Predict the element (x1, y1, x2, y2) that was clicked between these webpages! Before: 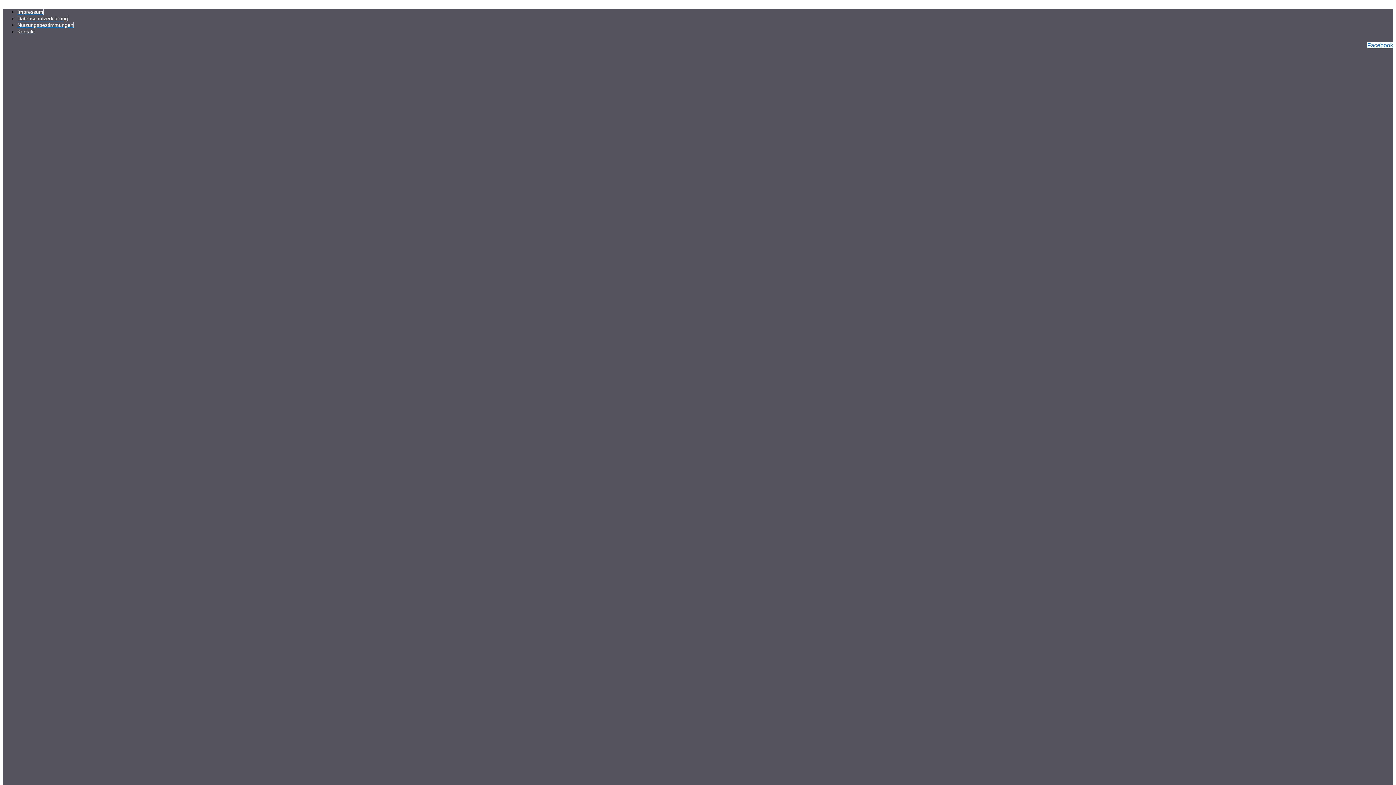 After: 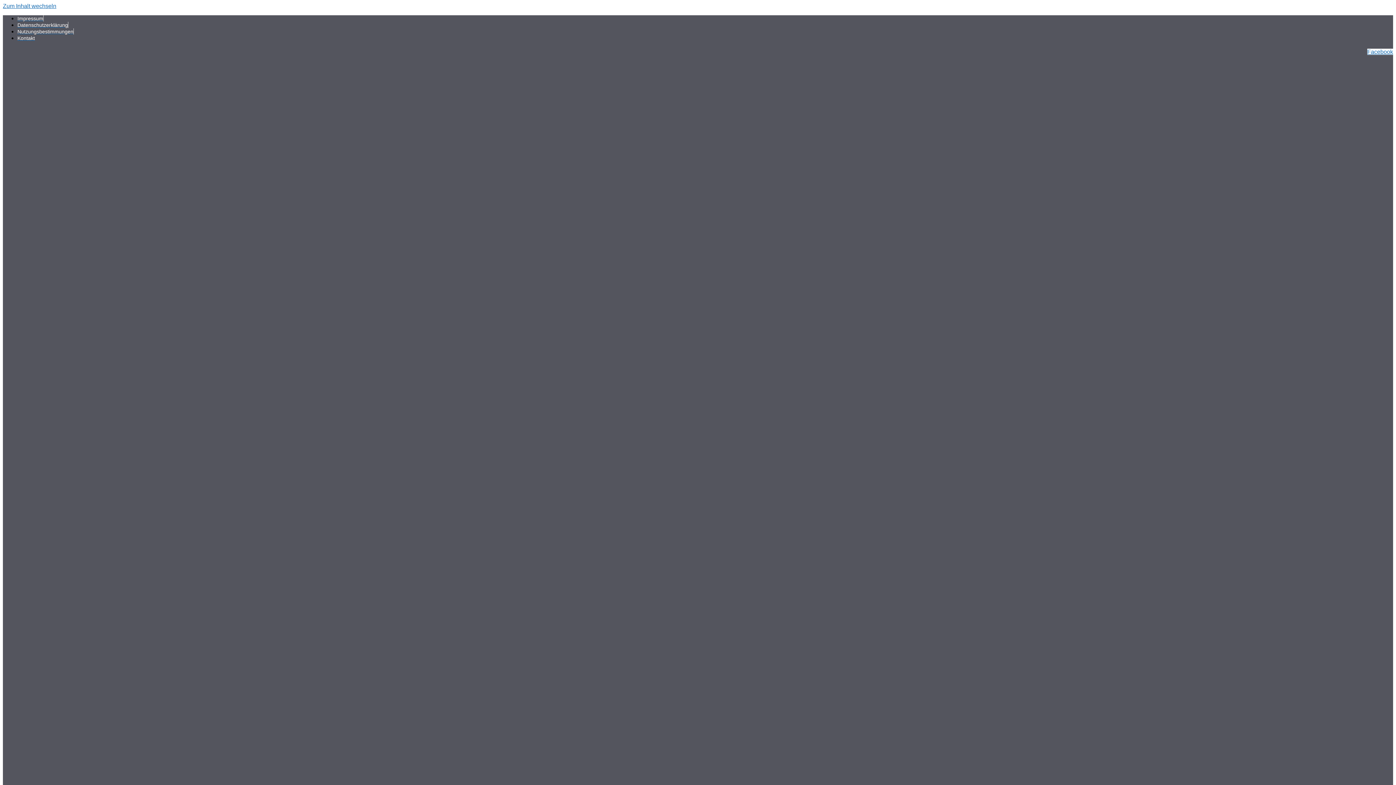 Action: label: Datenschutzerklärung bbox: (17, 15, 68, 21)